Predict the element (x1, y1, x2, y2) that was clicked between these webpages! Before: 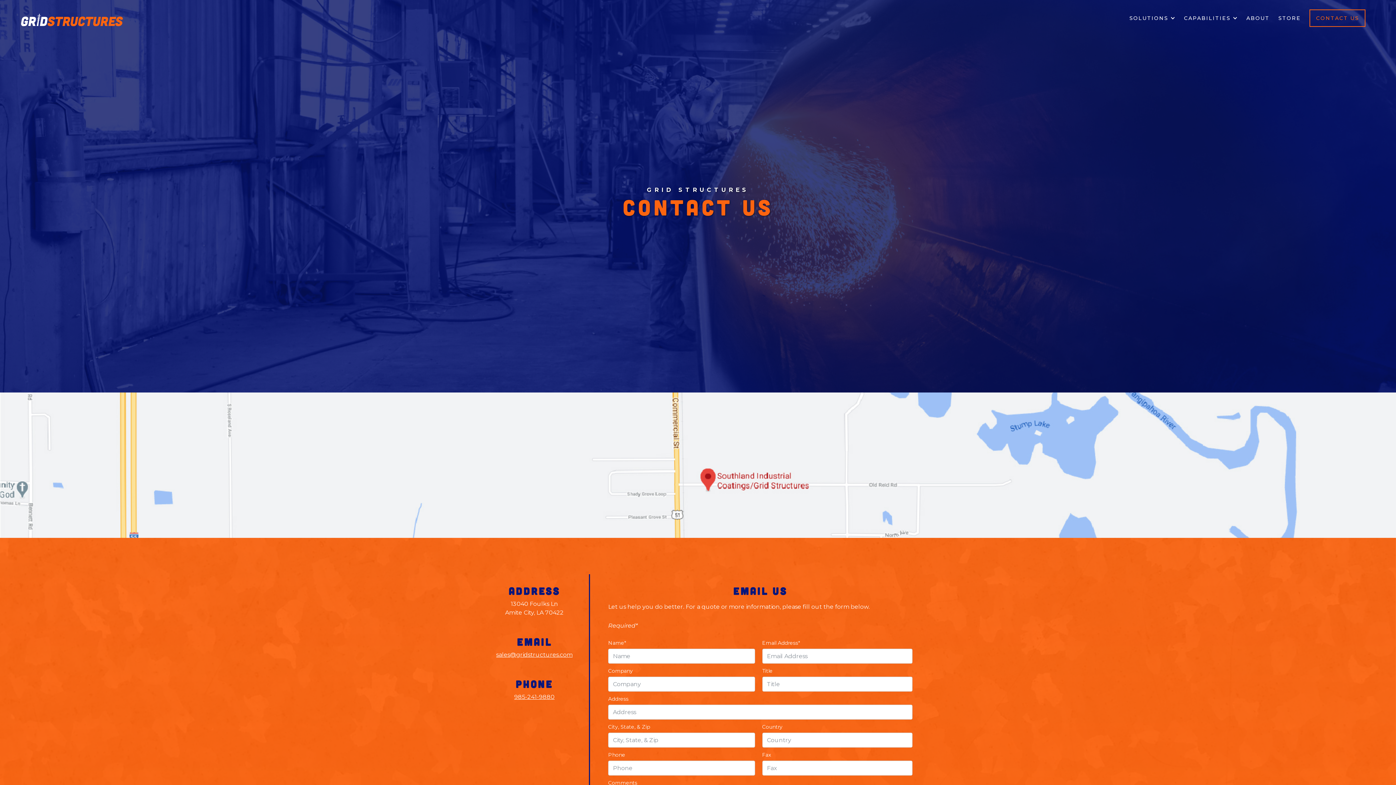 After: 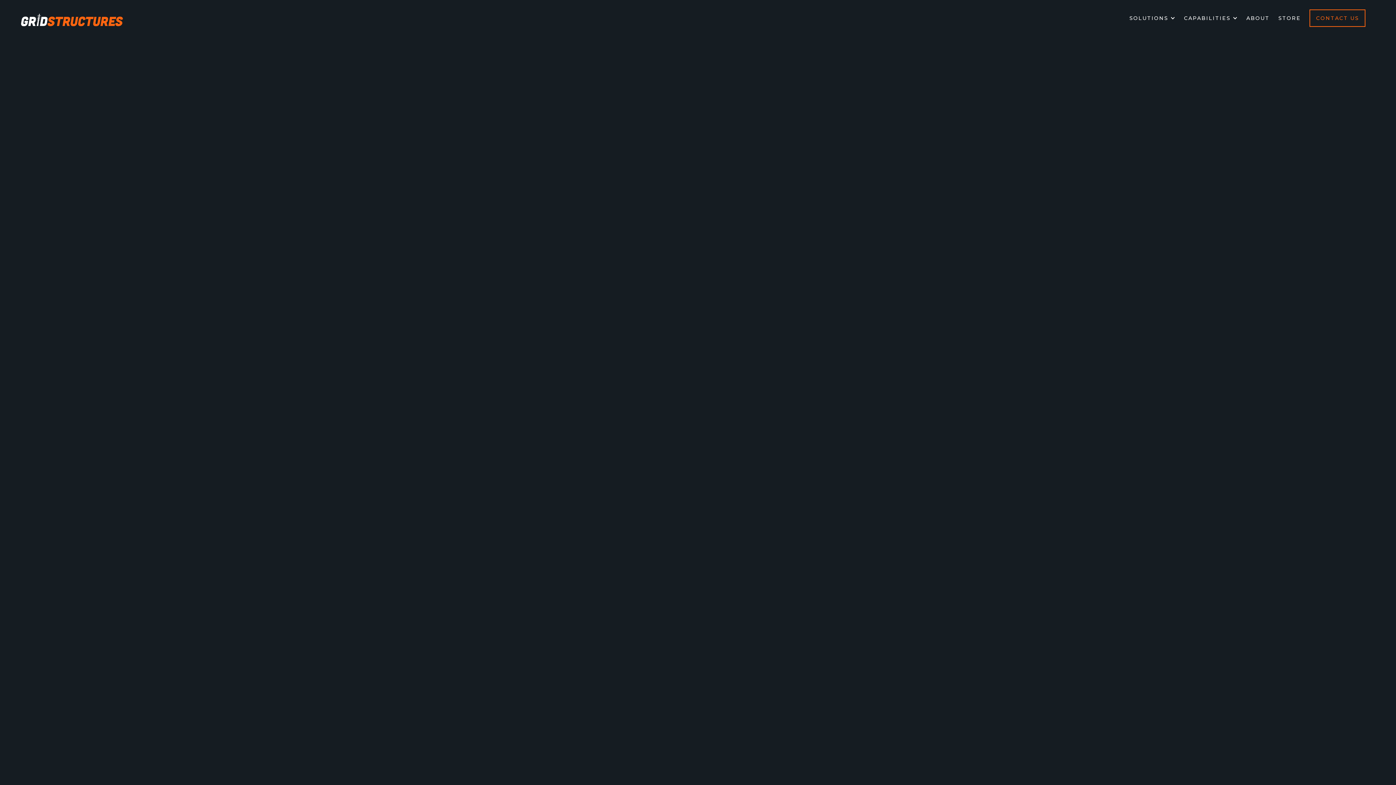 Action: bbox: (20, 5, 93, 34) label: home